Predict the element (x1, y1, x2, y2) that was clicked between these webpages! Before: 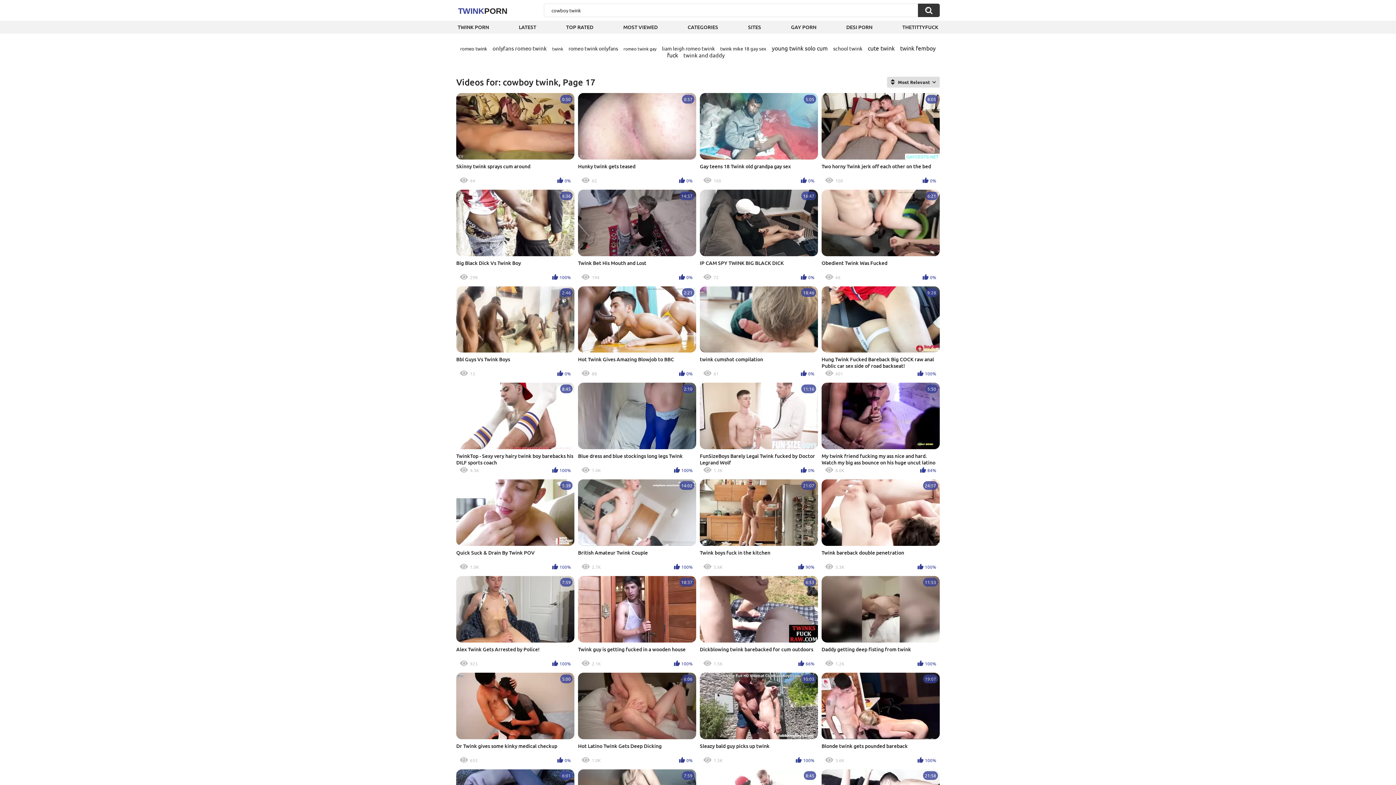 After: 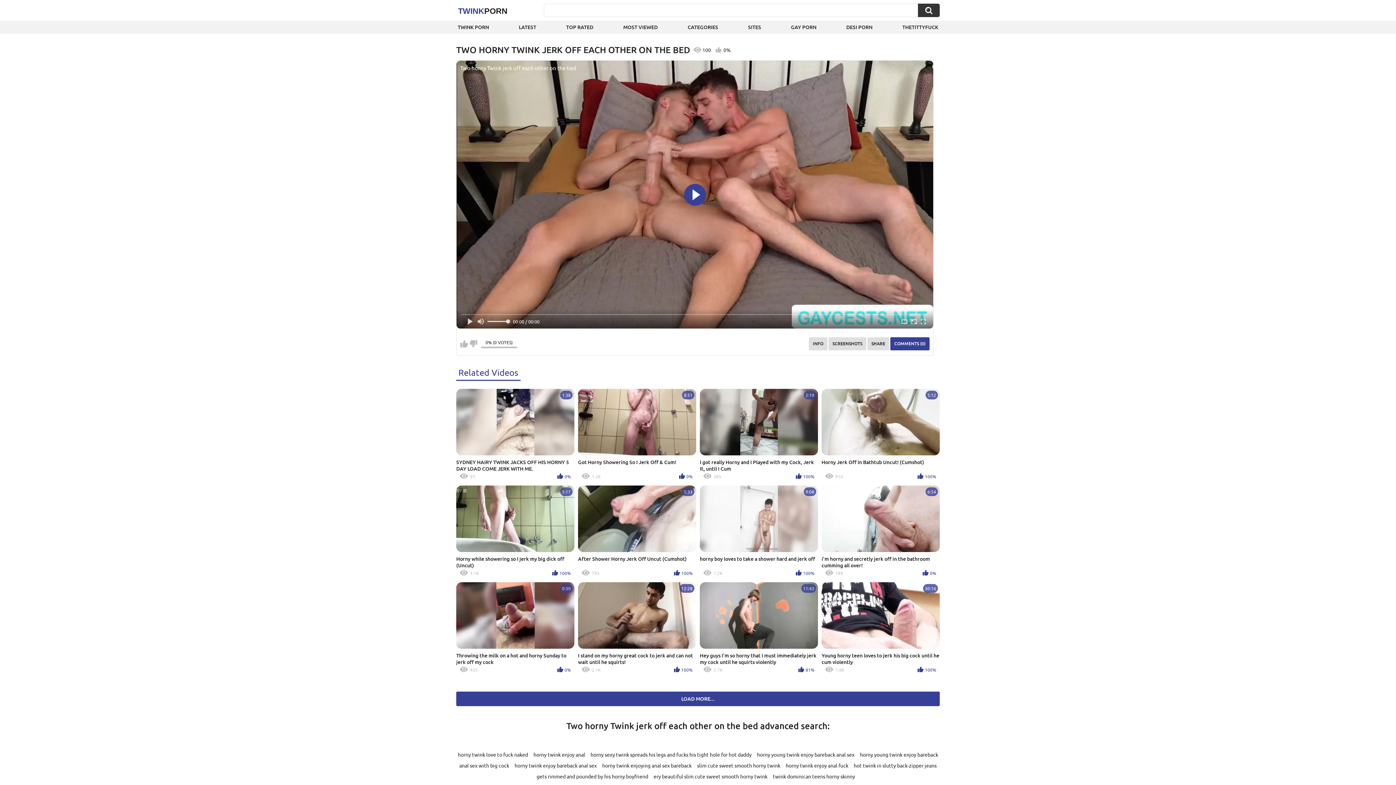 Action: label: 8:05
Two horny Twink jerk off each other on the bed
100
0% bbox: (821, 93, 940, 186)